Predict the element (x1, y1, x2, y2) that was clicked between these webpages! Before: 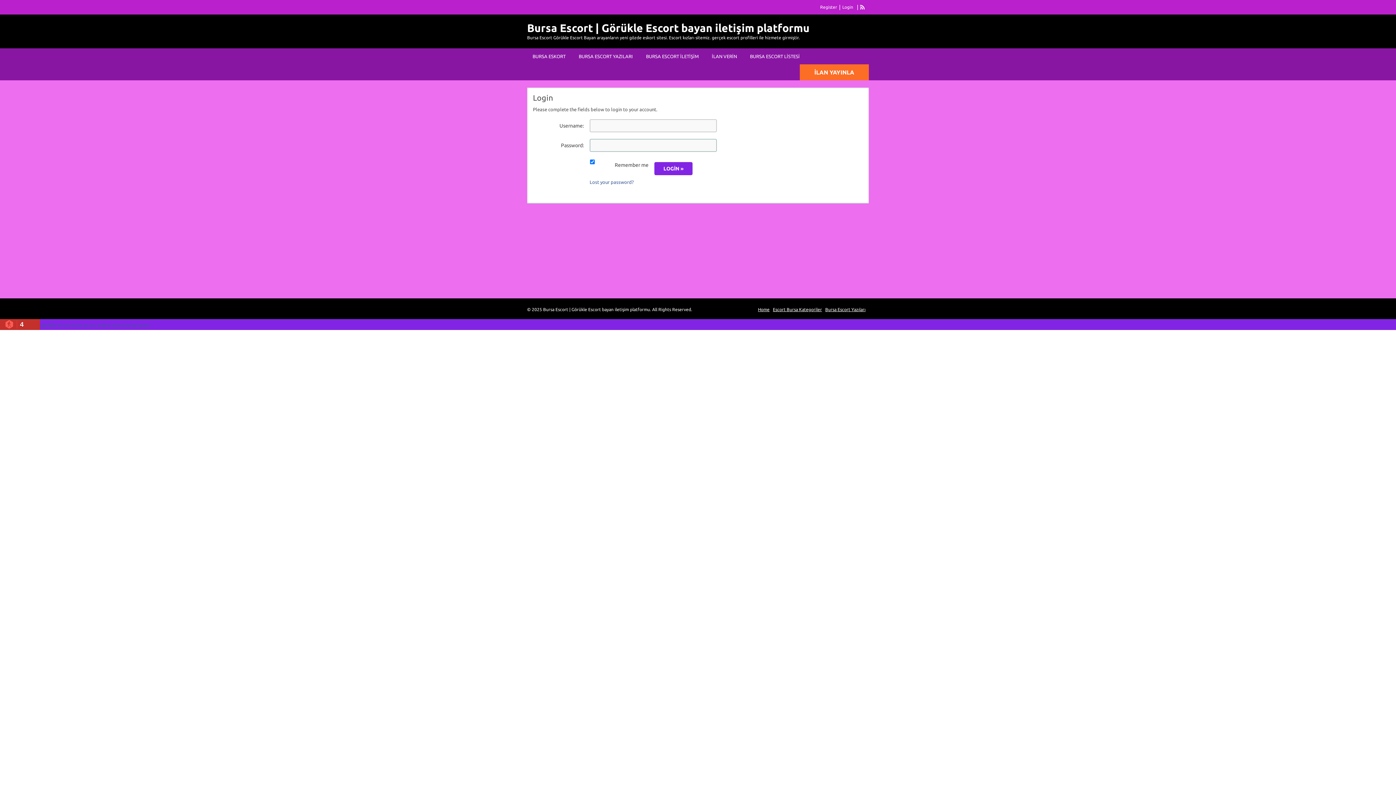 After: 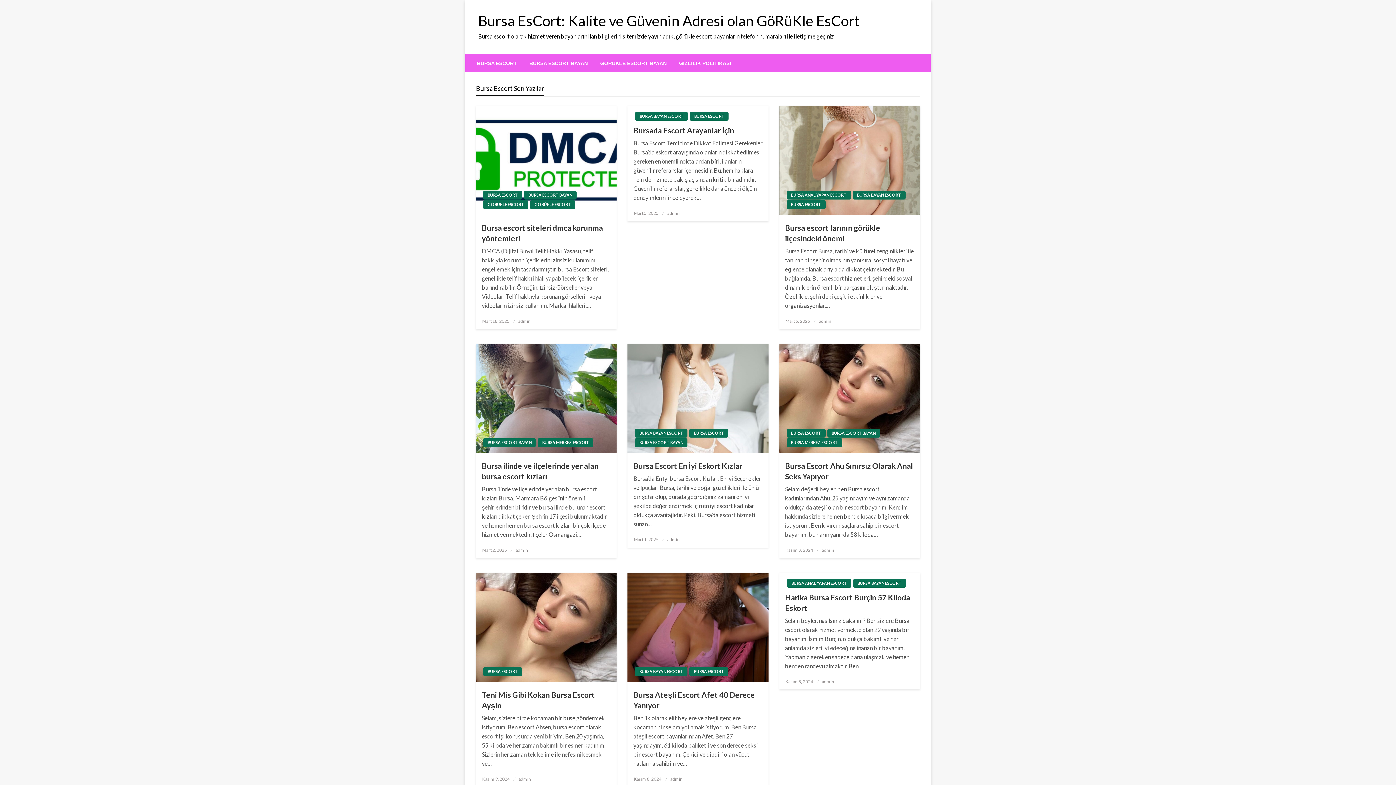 Action: bbox: (125, 322, 149, 327) label: bursa escort